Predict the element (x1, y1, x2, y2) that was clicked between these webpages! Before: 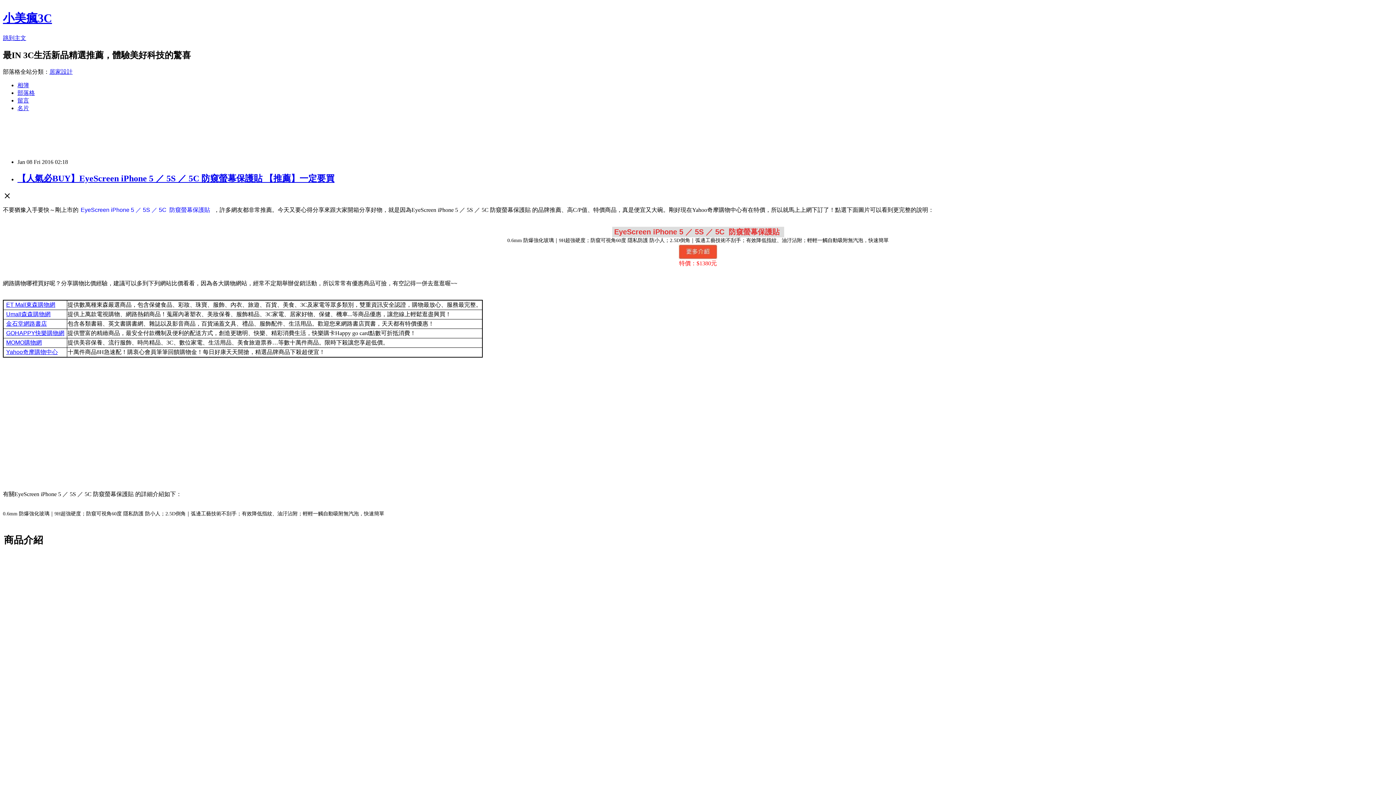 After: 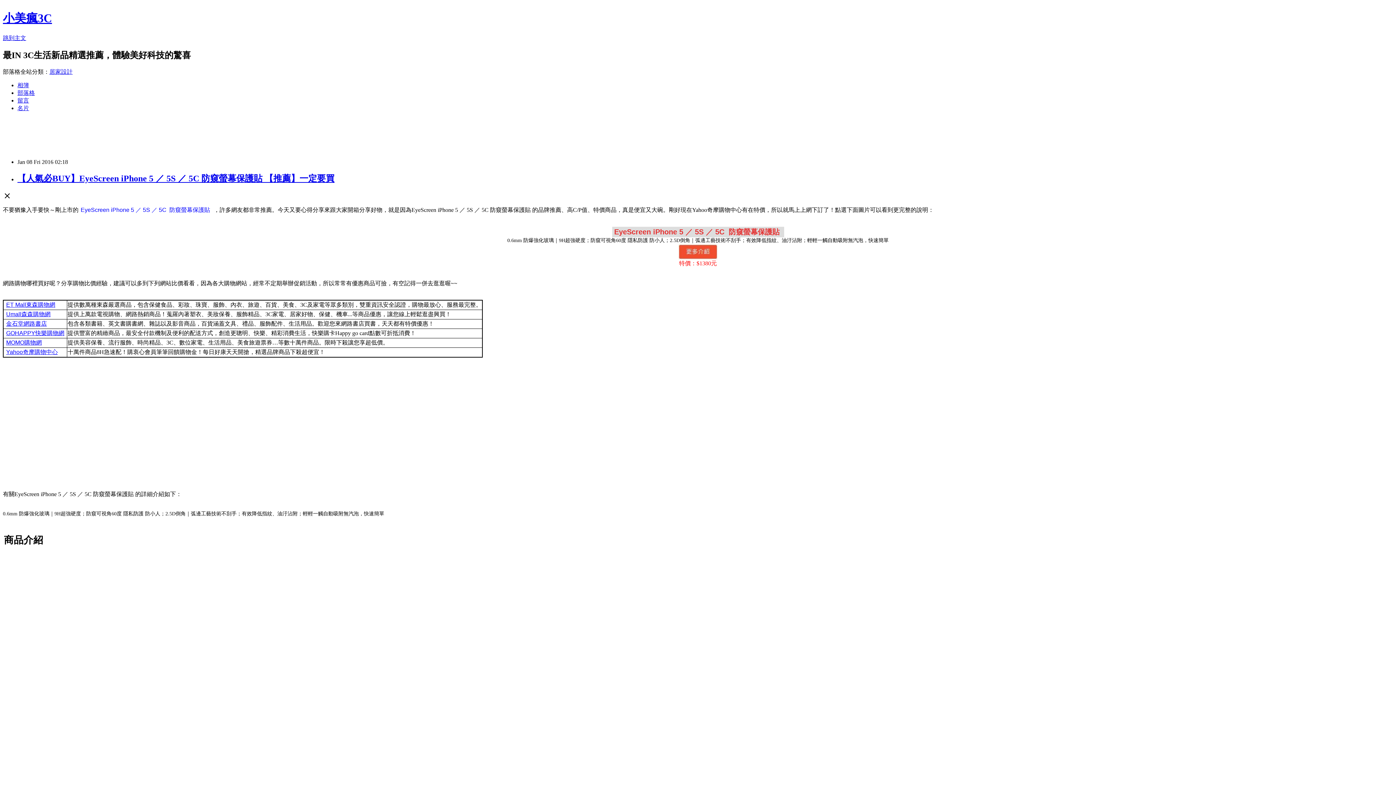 Action: bbox: (17, 97, 29, 103) label: 留言